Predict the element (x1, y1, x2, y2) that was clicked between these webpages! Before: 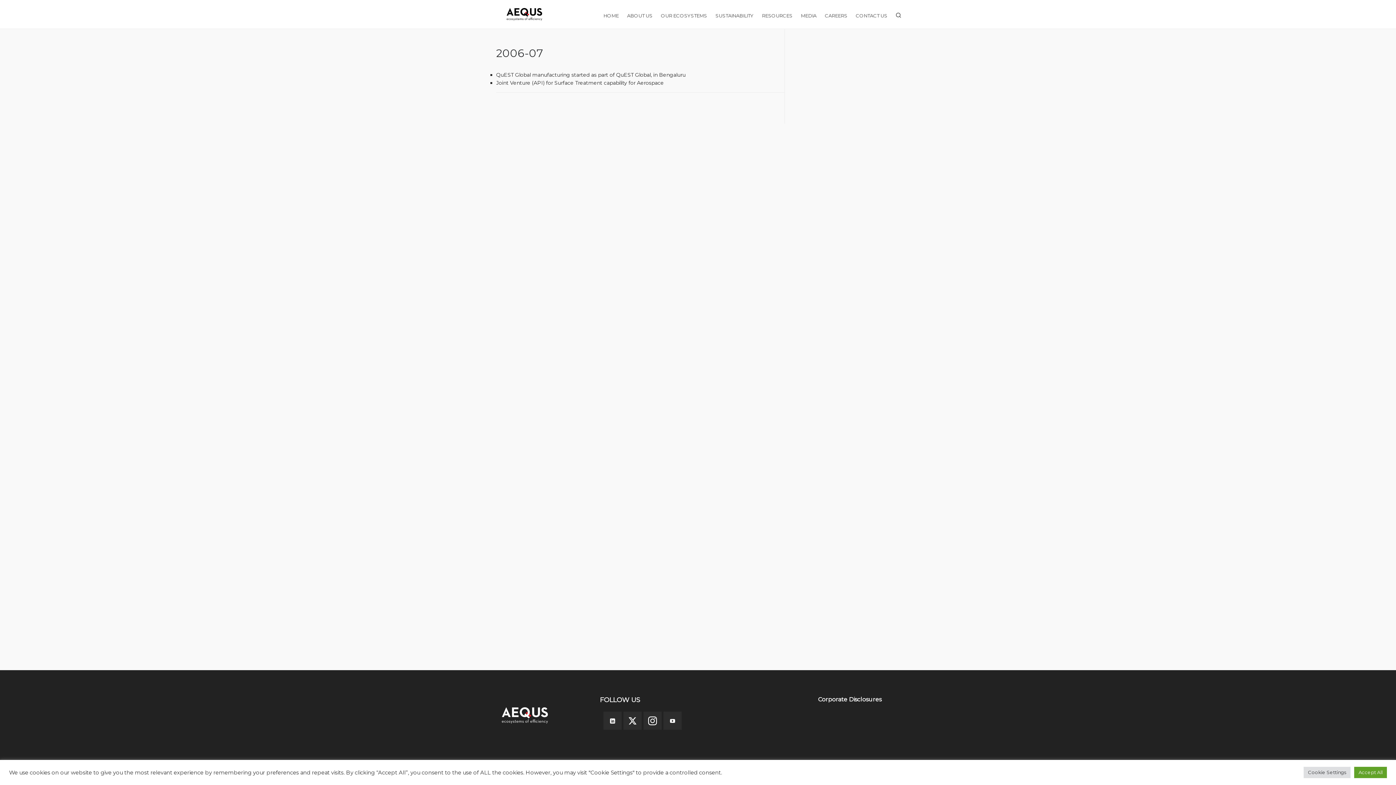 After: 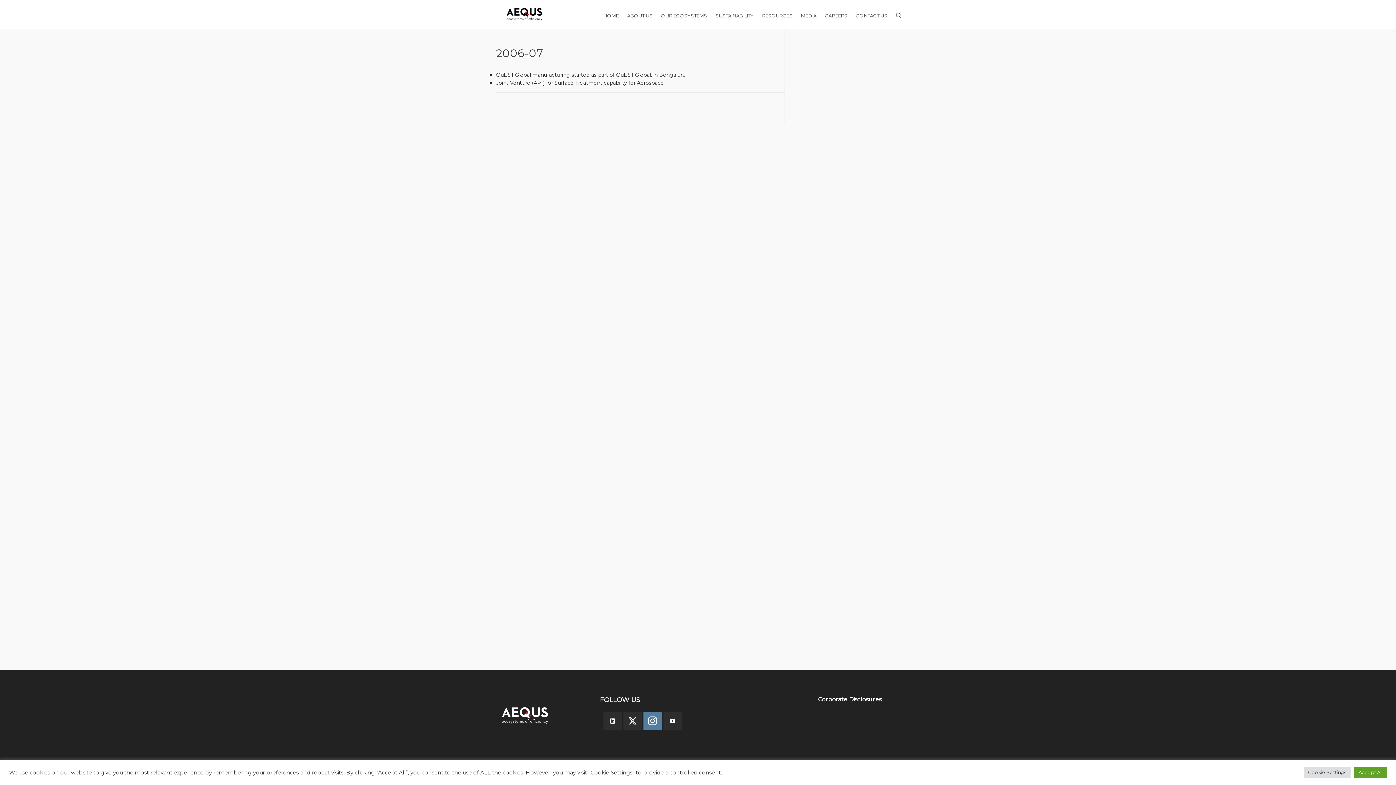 Action: bbox: (643, 711, 661, 730) label: instagram